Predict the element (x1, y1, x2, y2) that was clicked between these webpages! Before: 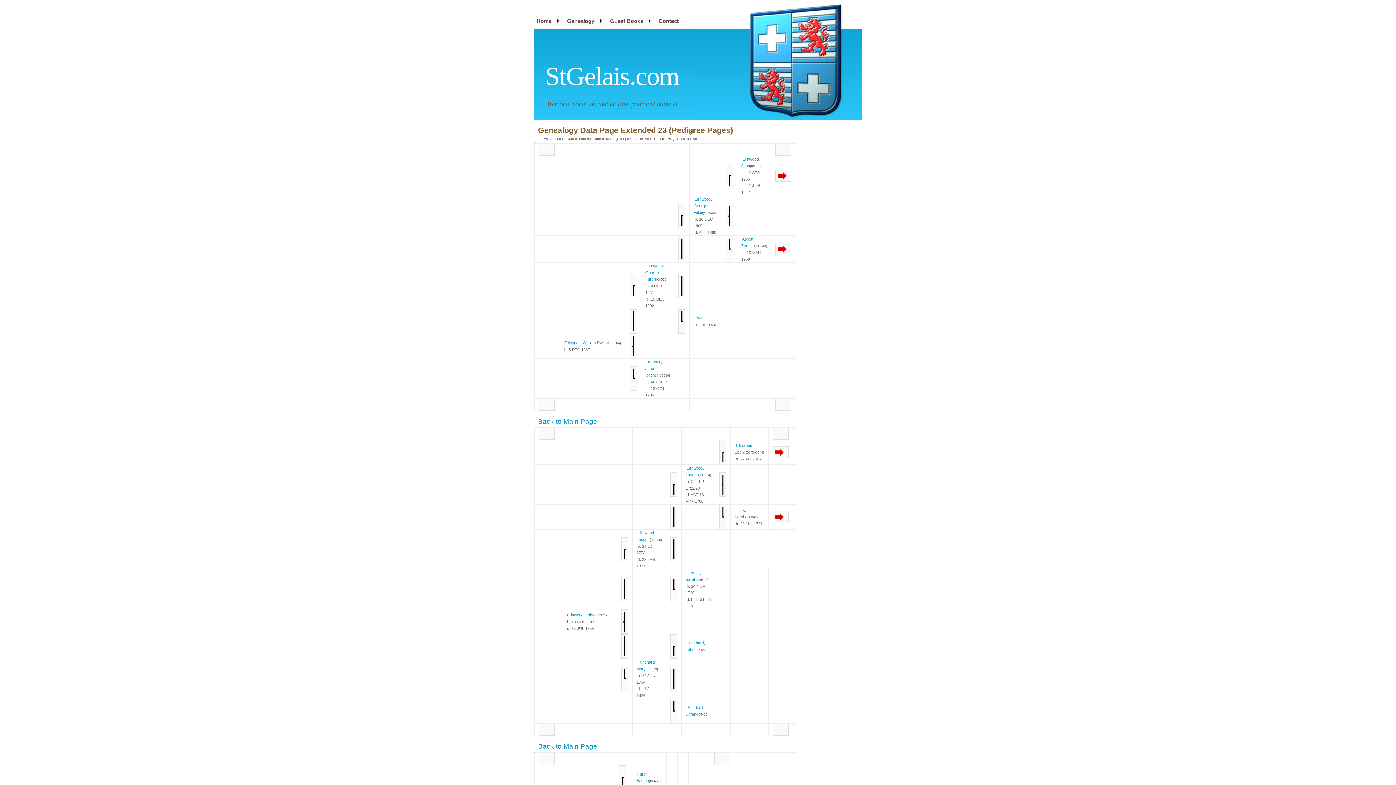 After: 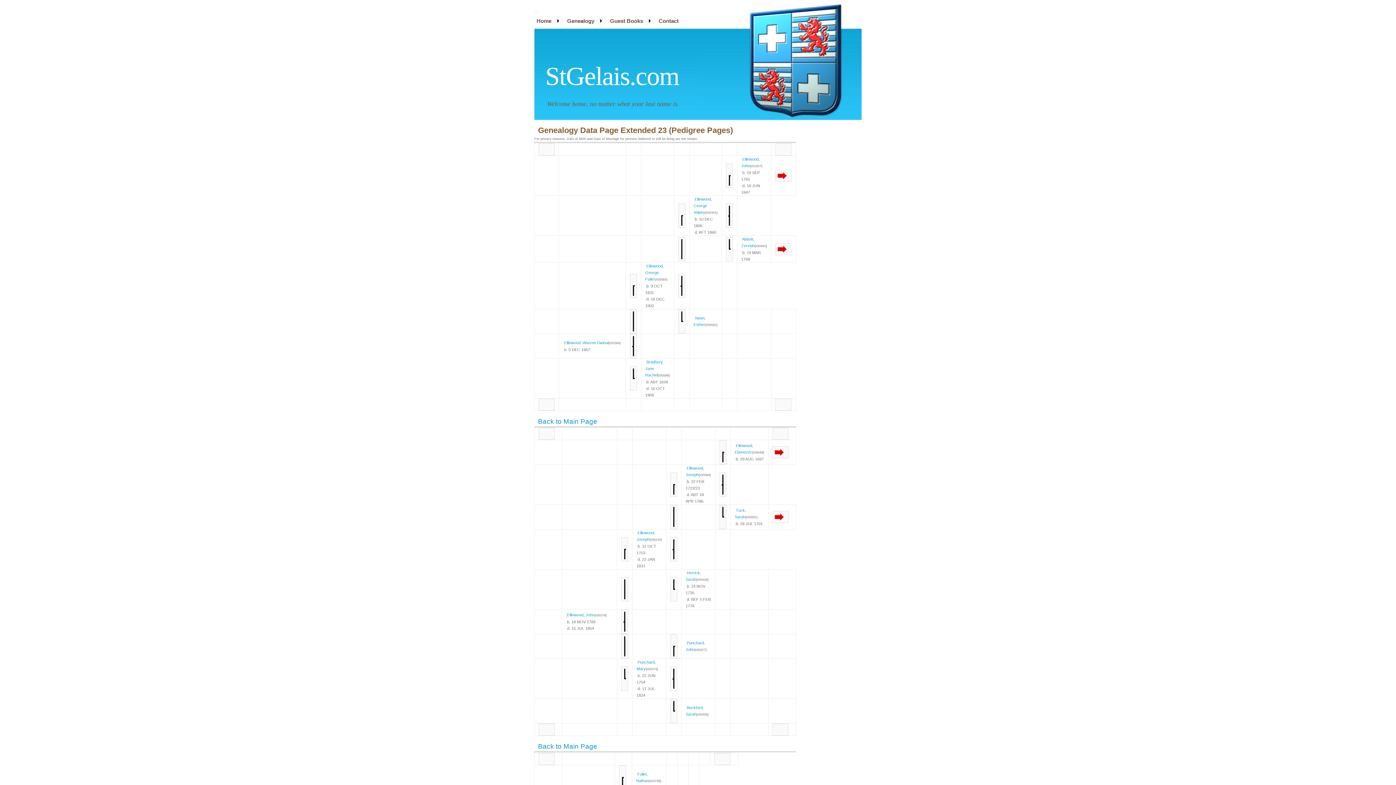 Action: label:   bbox: (566, 613, 567, 617)